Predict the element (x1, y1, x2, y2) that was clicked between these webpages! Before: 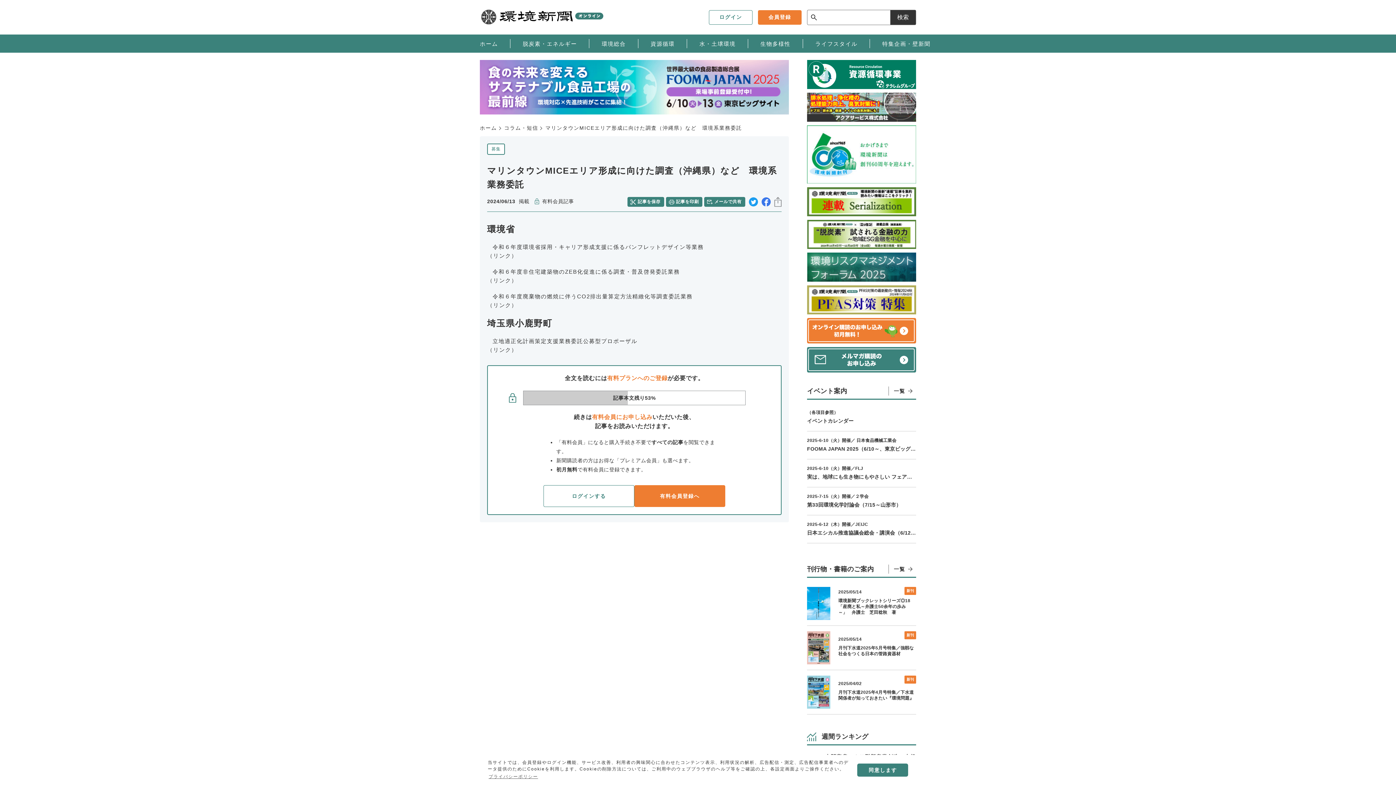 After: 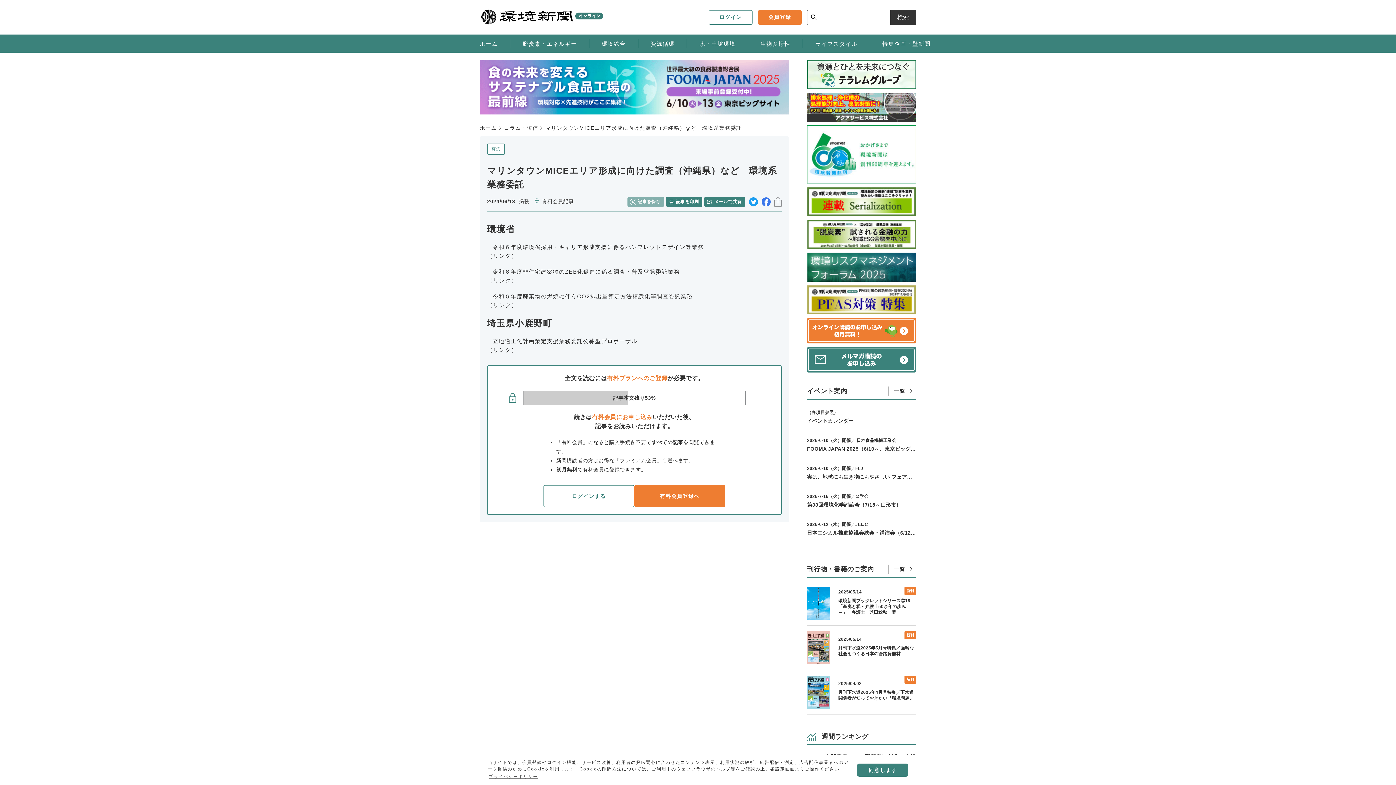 Action: bbox: (627, 197, 664, 206) label: 記事を保存